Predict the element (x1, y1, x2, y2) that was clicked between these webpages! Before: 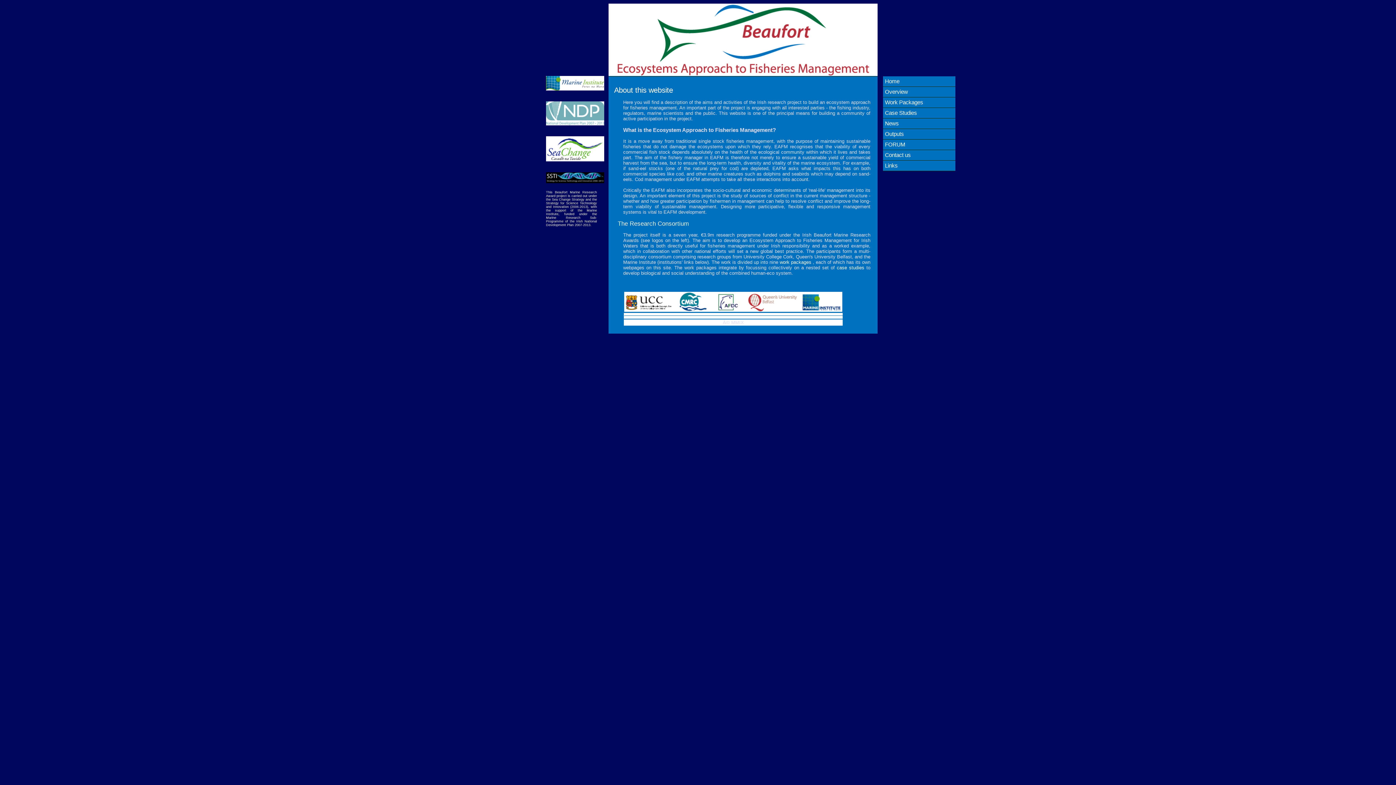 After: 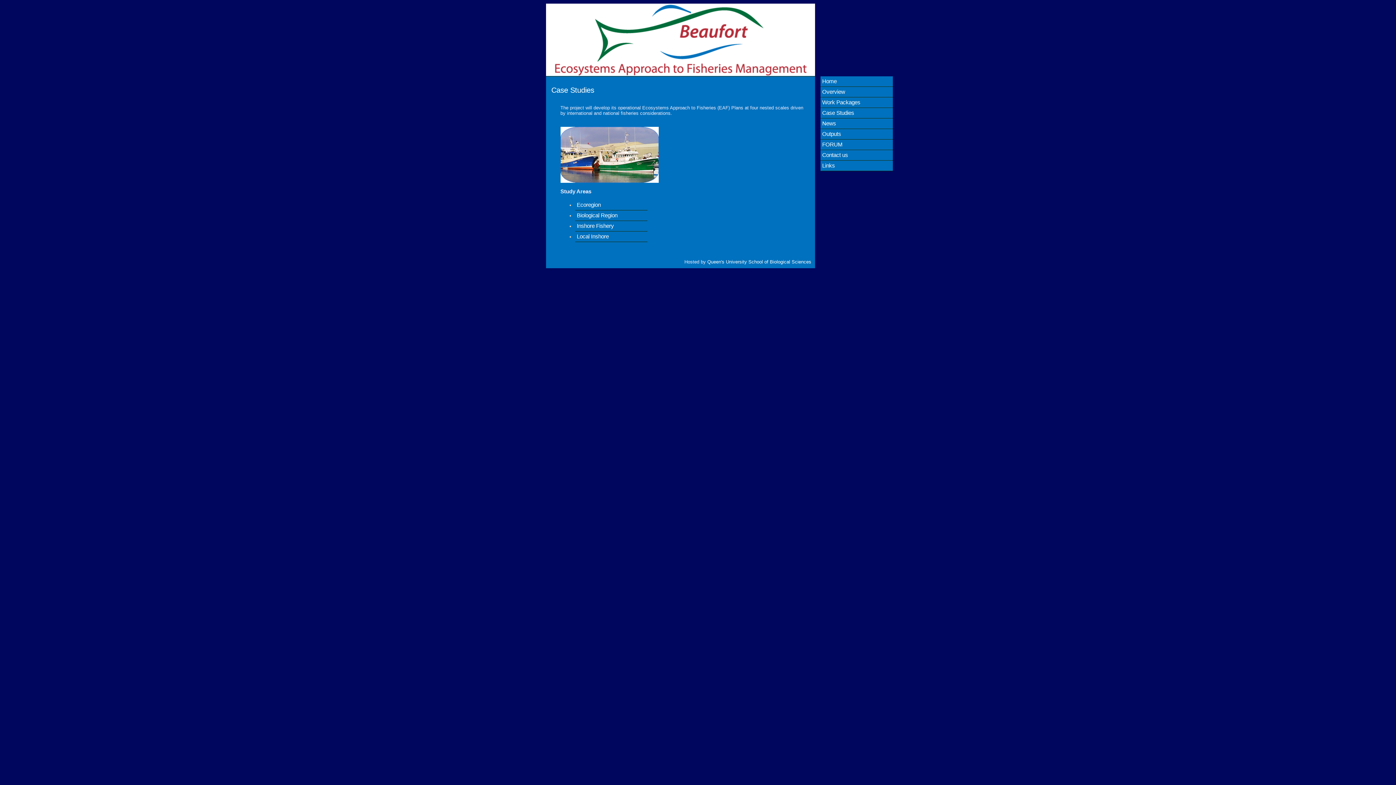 Action: bbox: (837, 265, 864, 270) label: case studies